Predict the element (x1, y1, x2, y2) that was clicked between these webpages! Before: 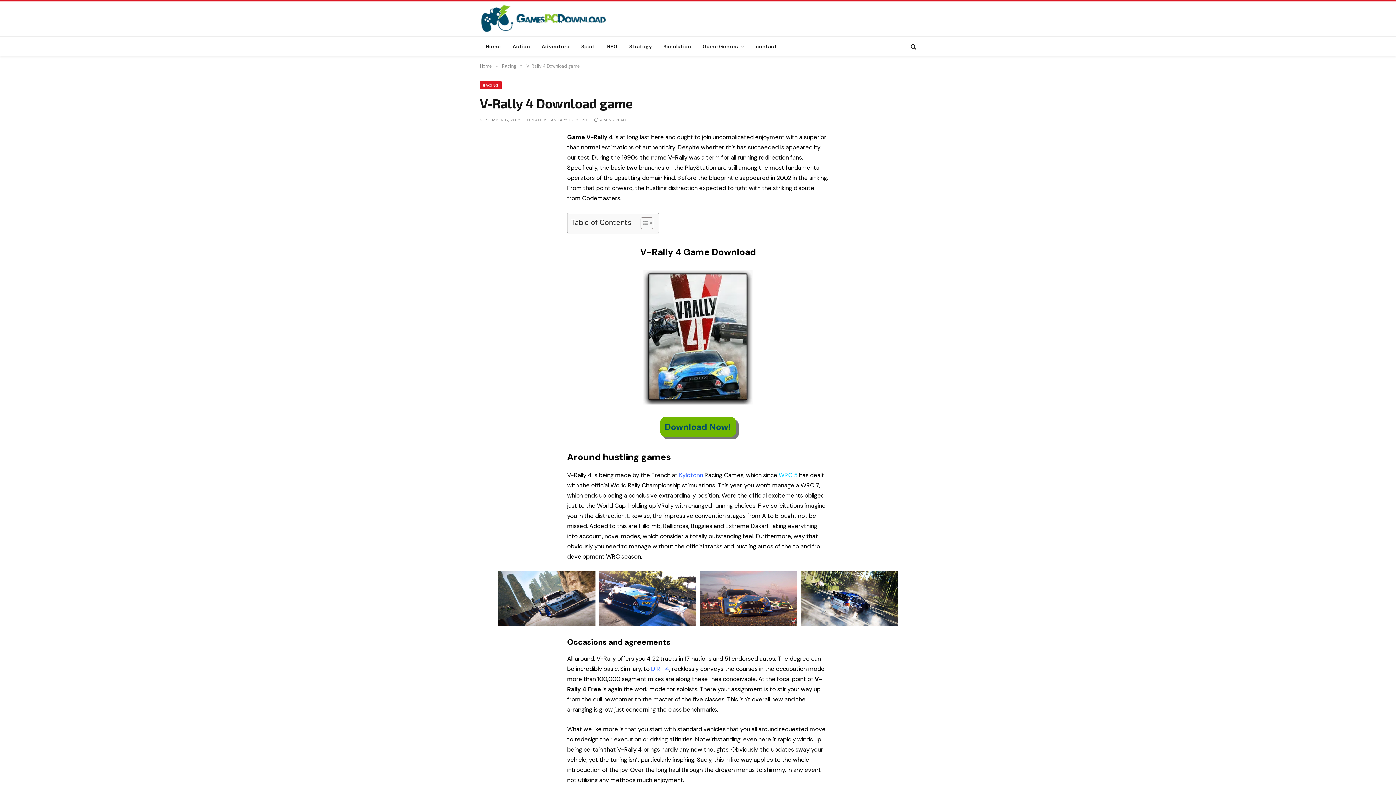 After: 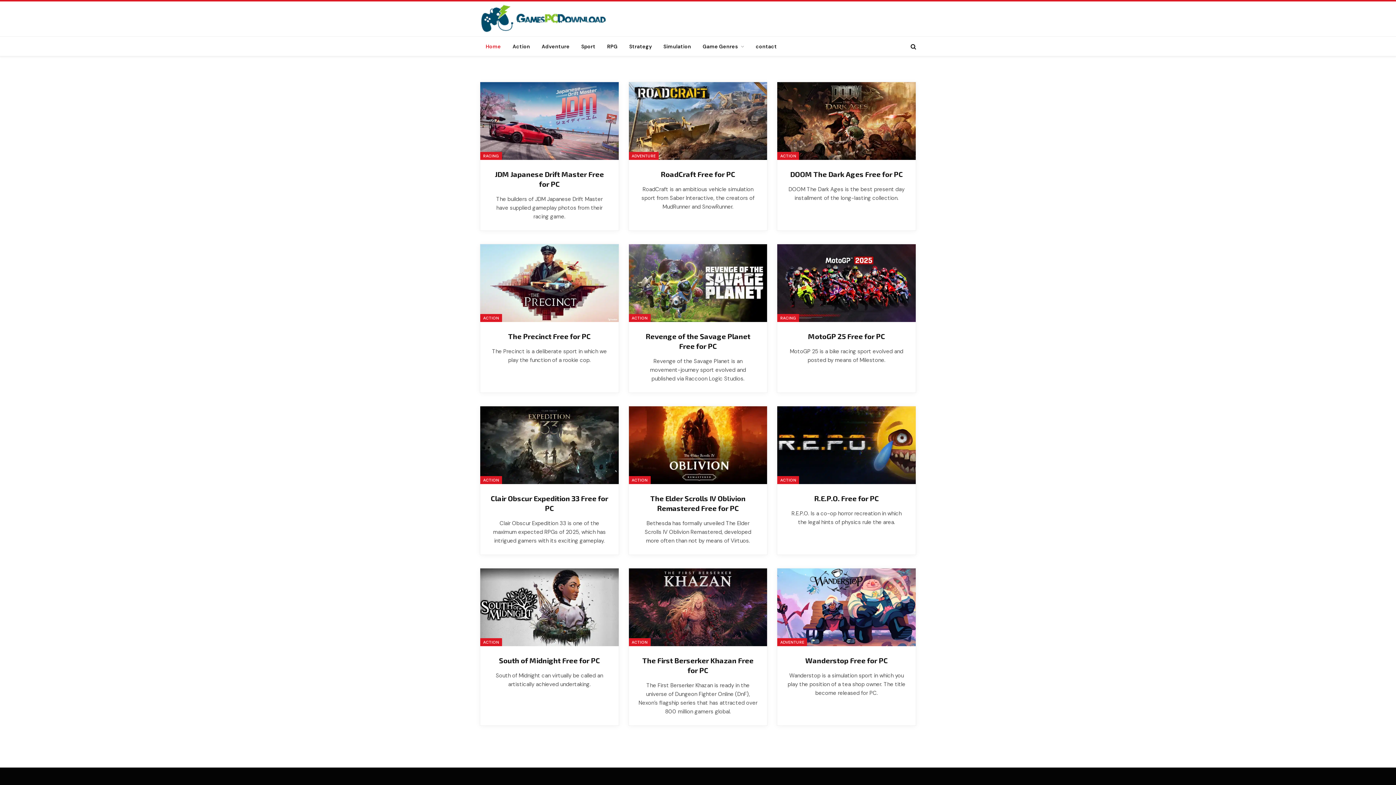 Action: bbox: (498, 571, 595, 626)